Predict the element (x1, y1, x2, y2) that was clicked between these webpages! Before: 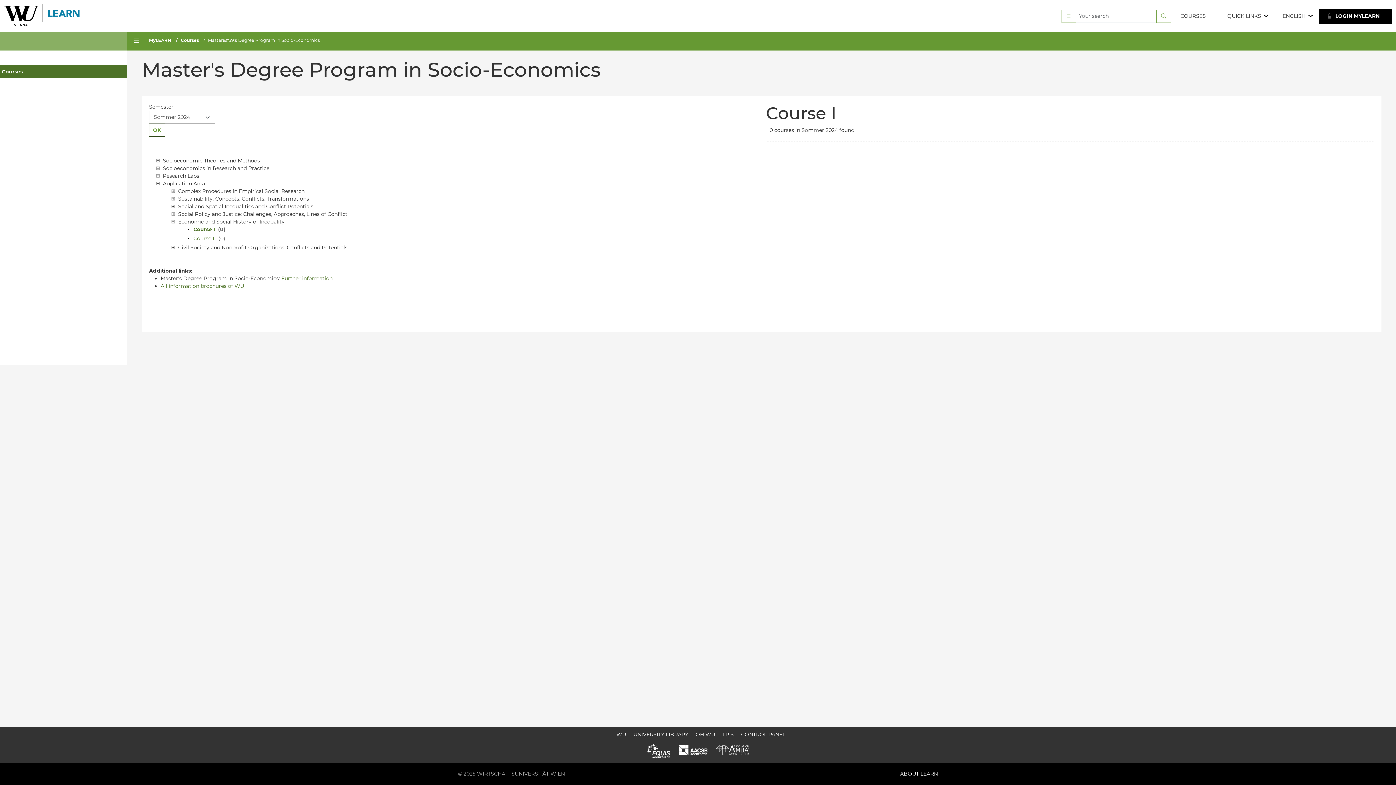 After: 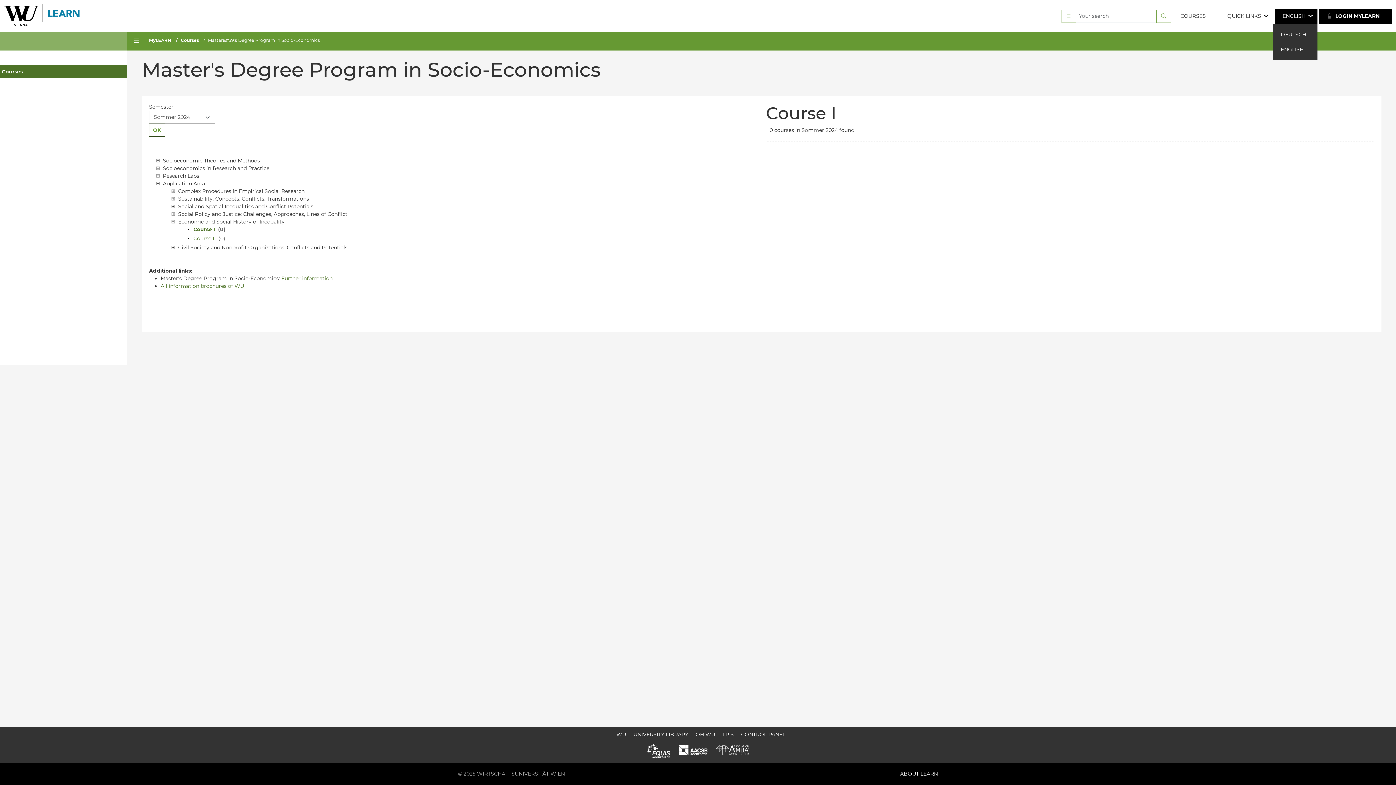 Action: bbox: (1275, 8, 1317, 23) label: ENGLISH